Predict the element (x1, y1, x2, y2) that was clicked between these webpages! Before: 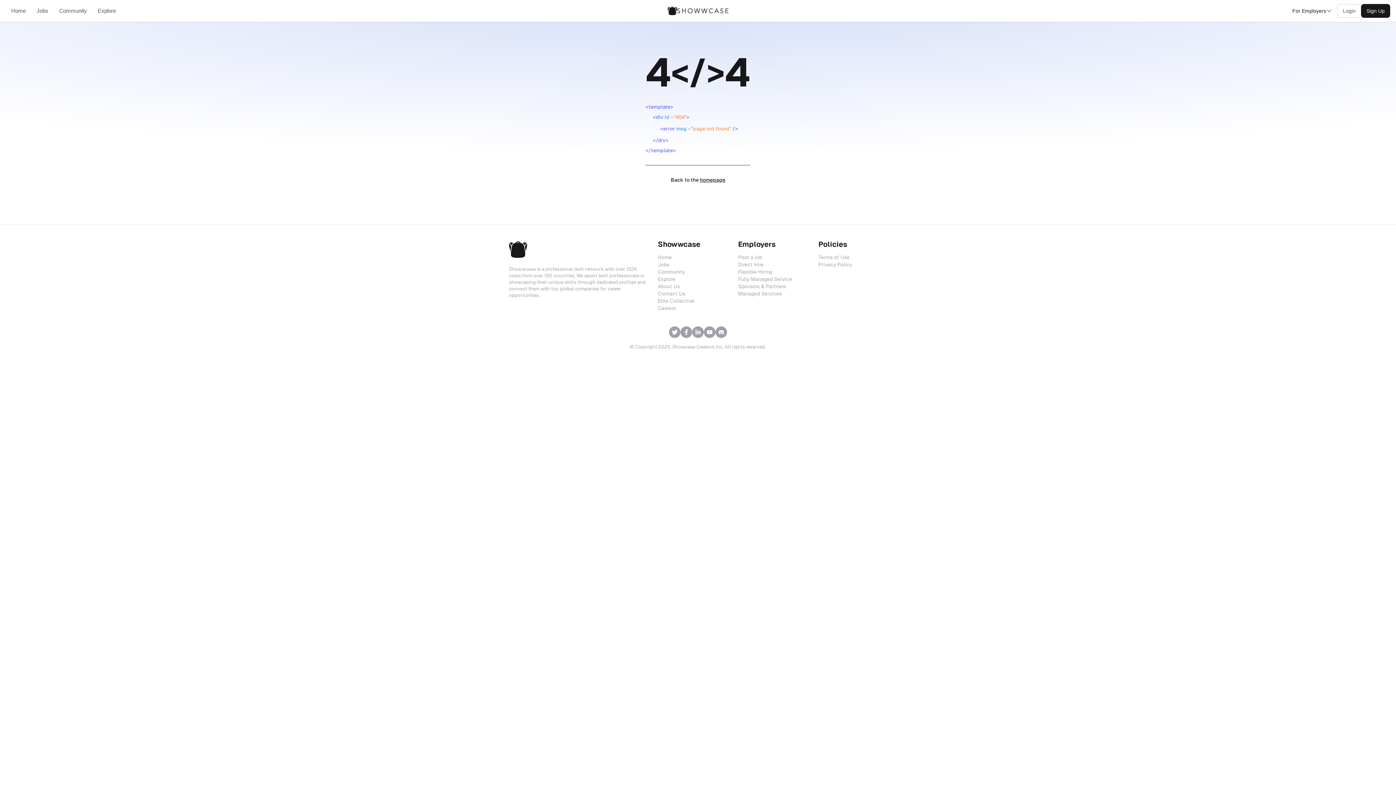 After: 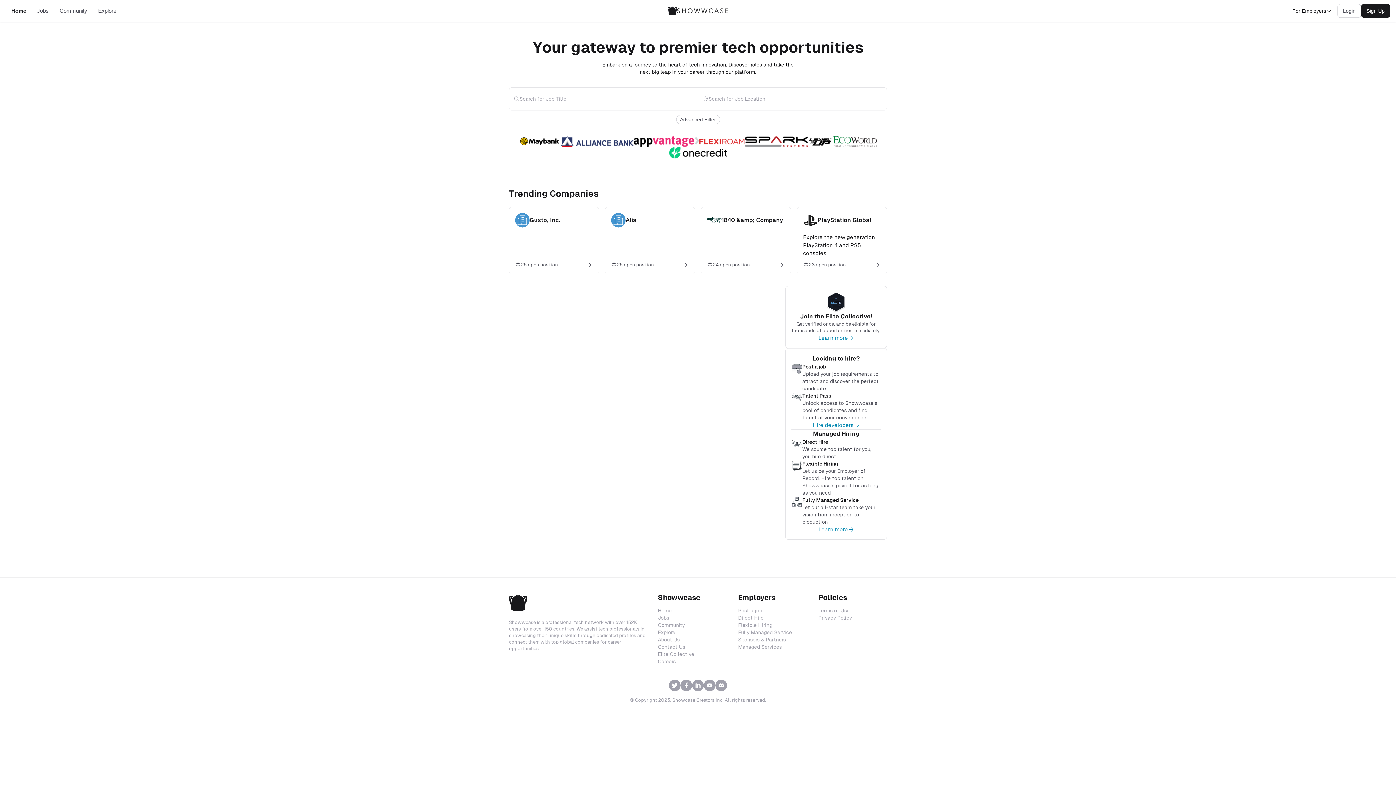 Action: label: homepage bbox: (700, 177, 725, 182)